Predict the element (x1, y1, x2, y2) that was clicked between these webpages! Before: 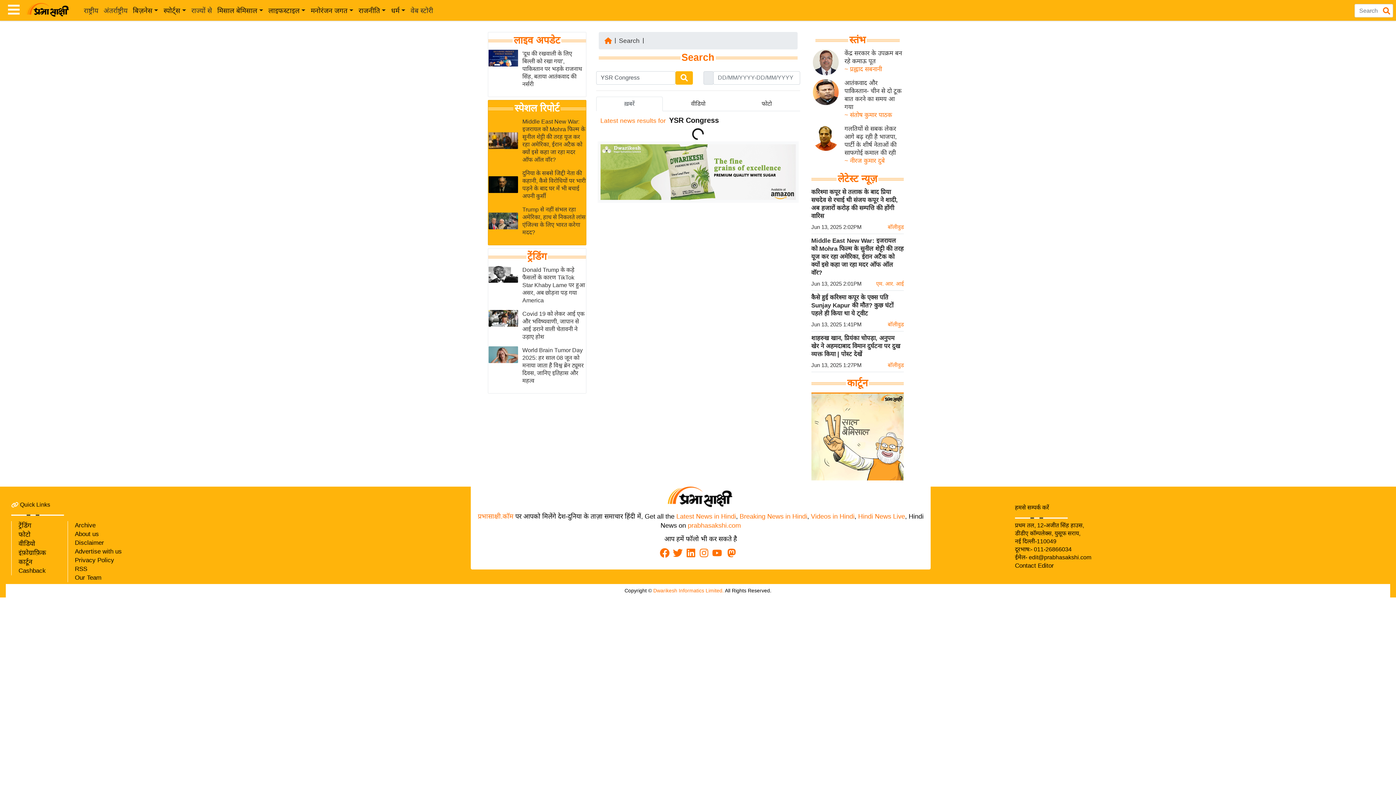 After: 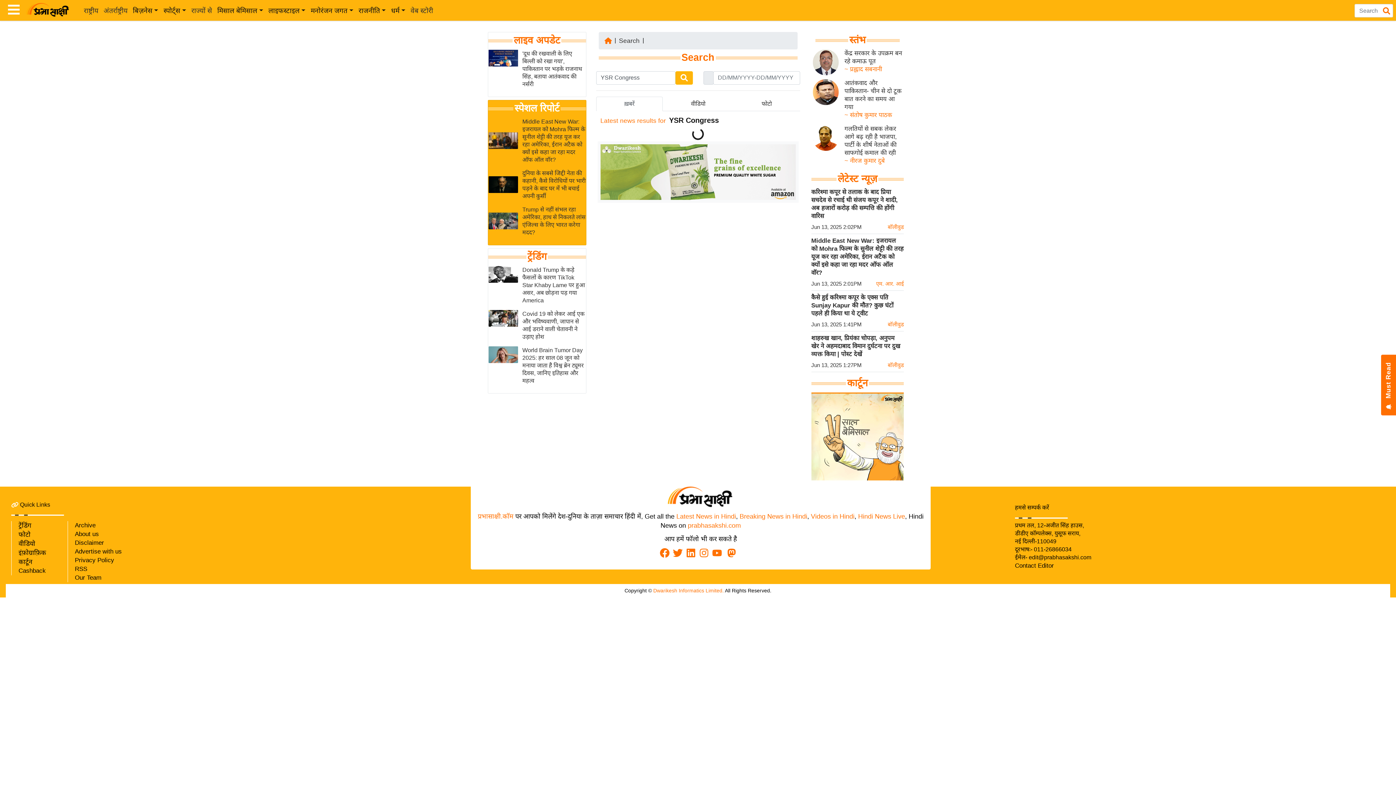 Action: bbox: (660, 548, 673, 558)